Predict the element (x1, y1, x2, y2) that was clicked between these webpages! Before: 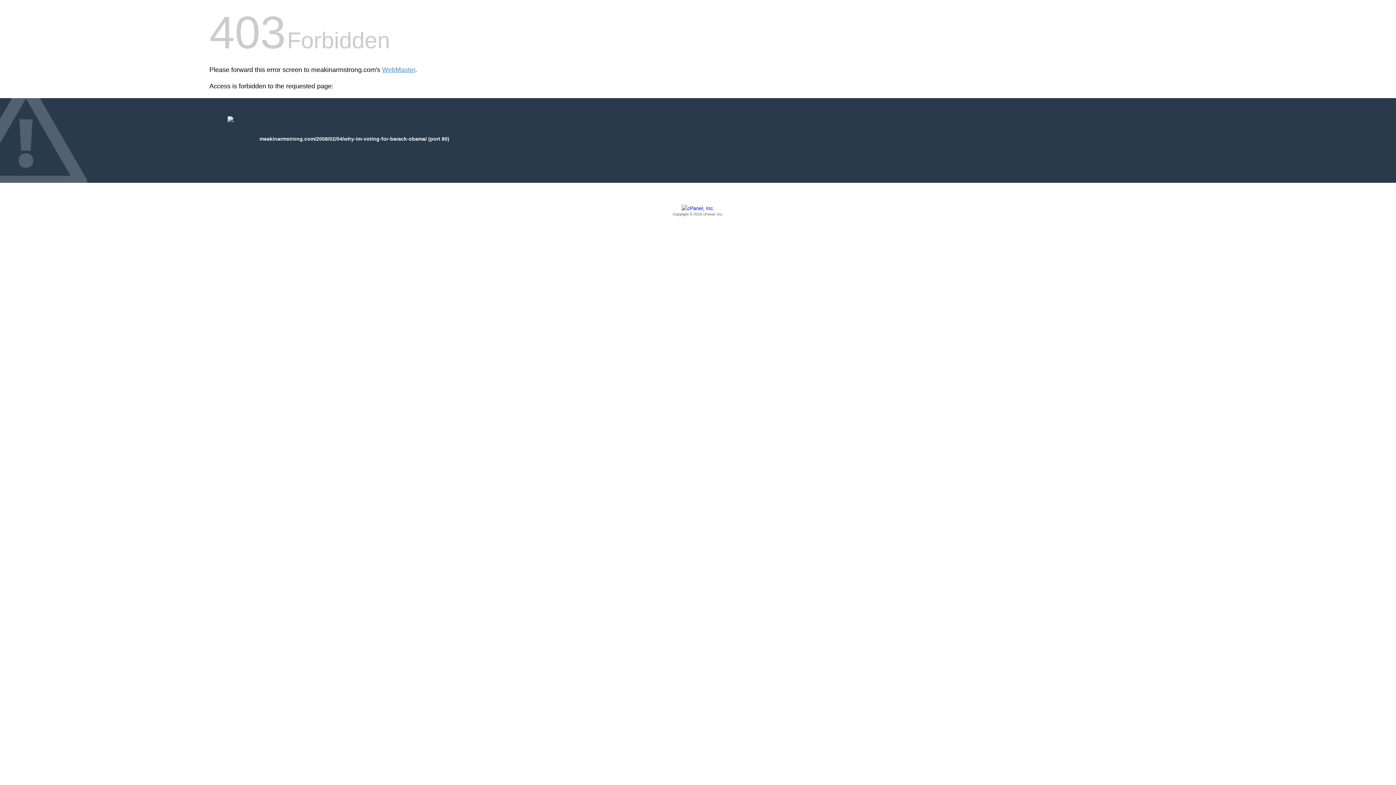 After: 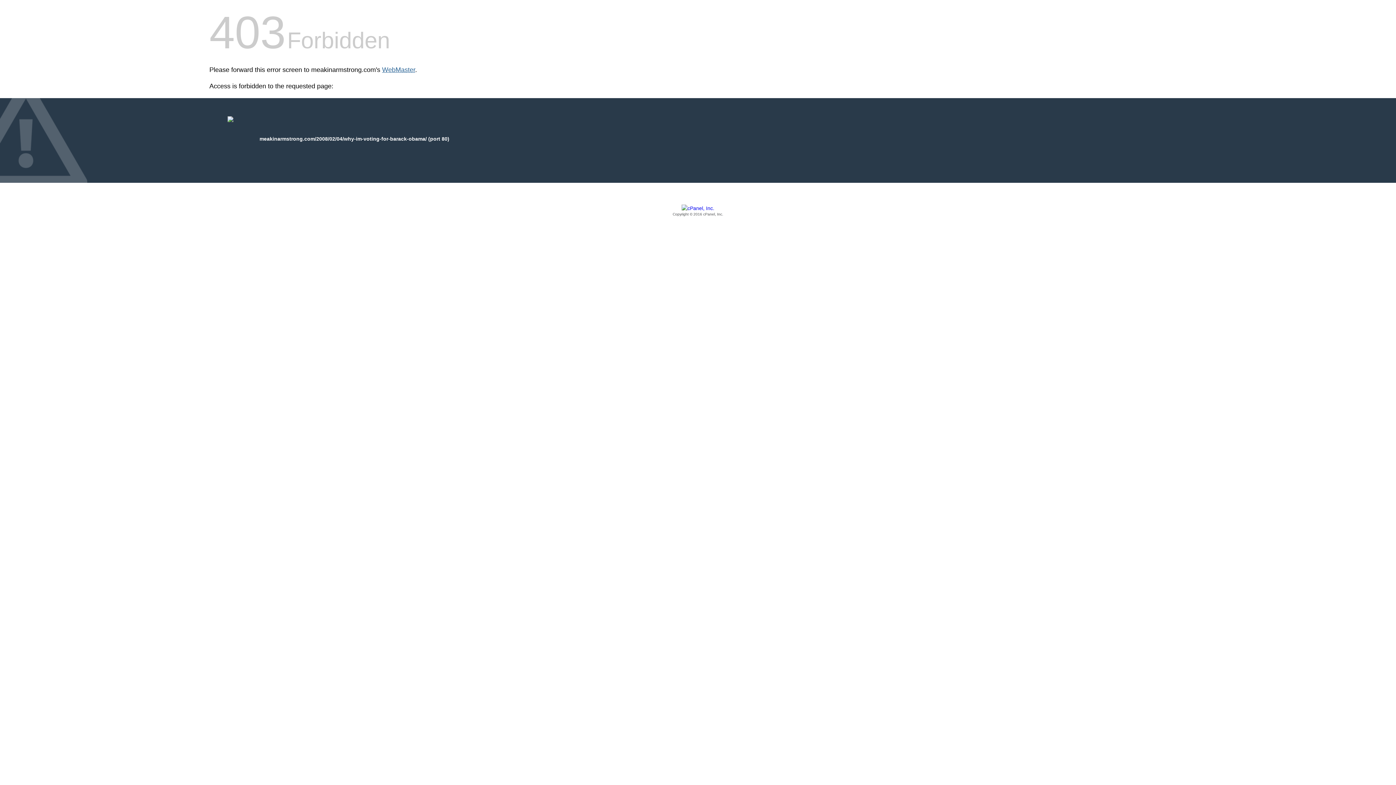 Action: label: WebMaster bbox: (382, 66, 415, 73)